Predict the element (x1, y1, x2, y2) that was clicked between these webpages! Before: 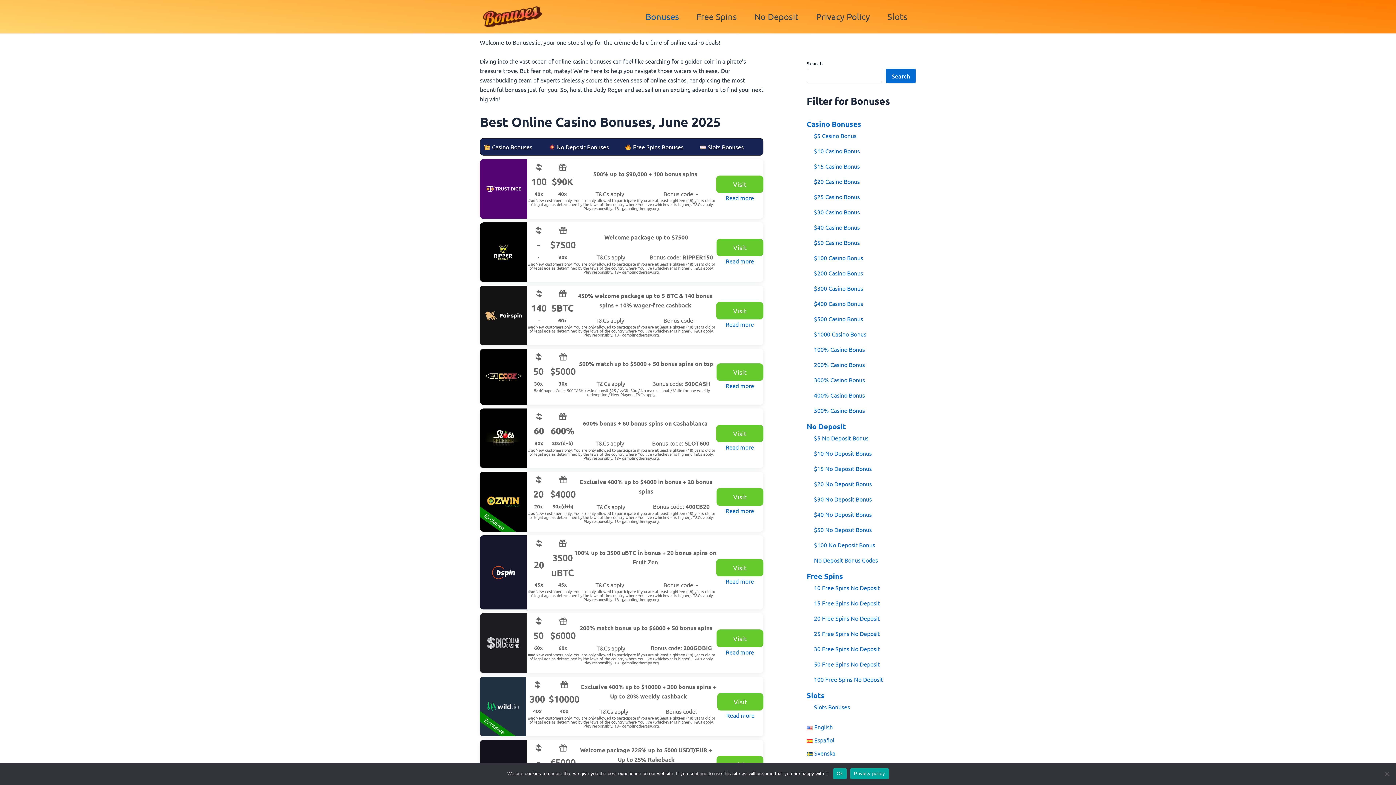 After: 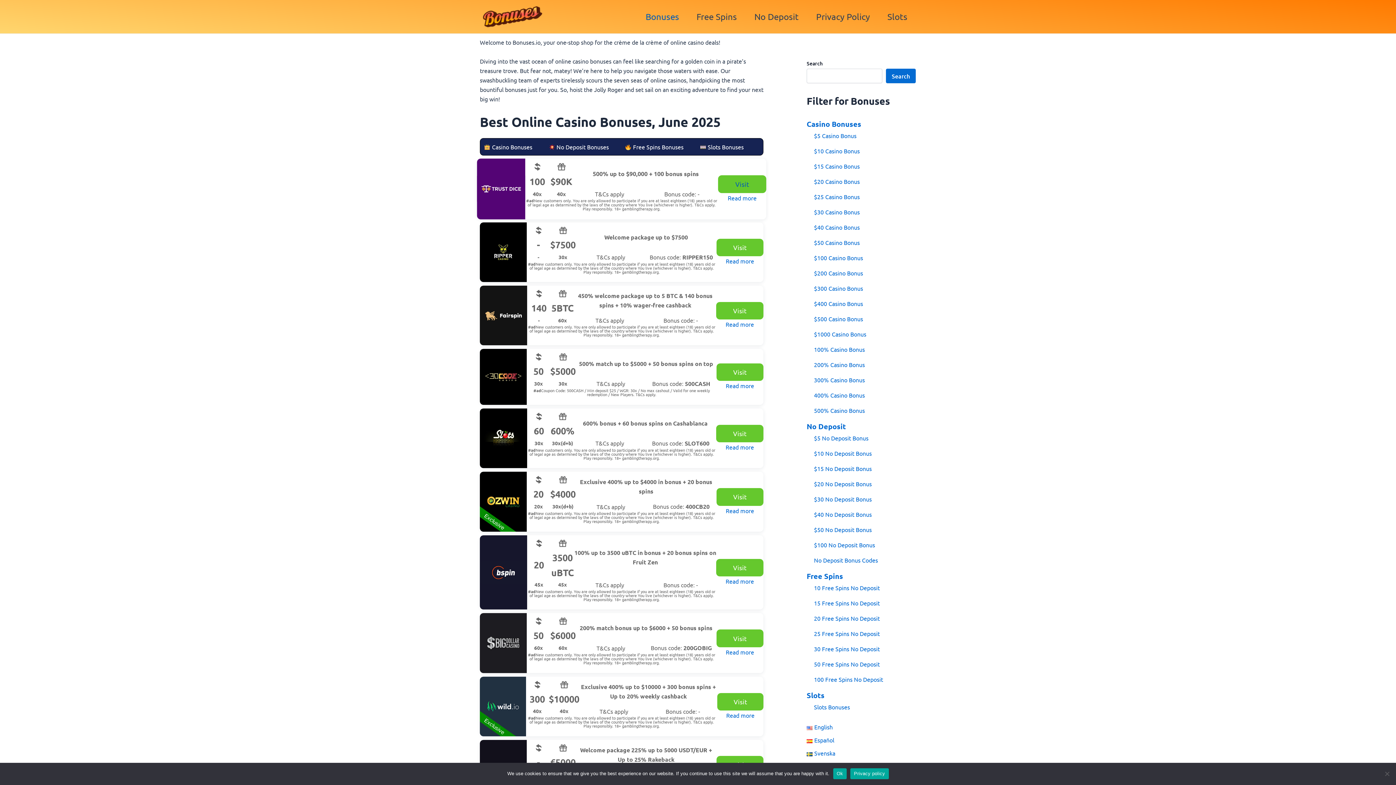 Action: bbox: (716, 175, 763, 193) label: Visit